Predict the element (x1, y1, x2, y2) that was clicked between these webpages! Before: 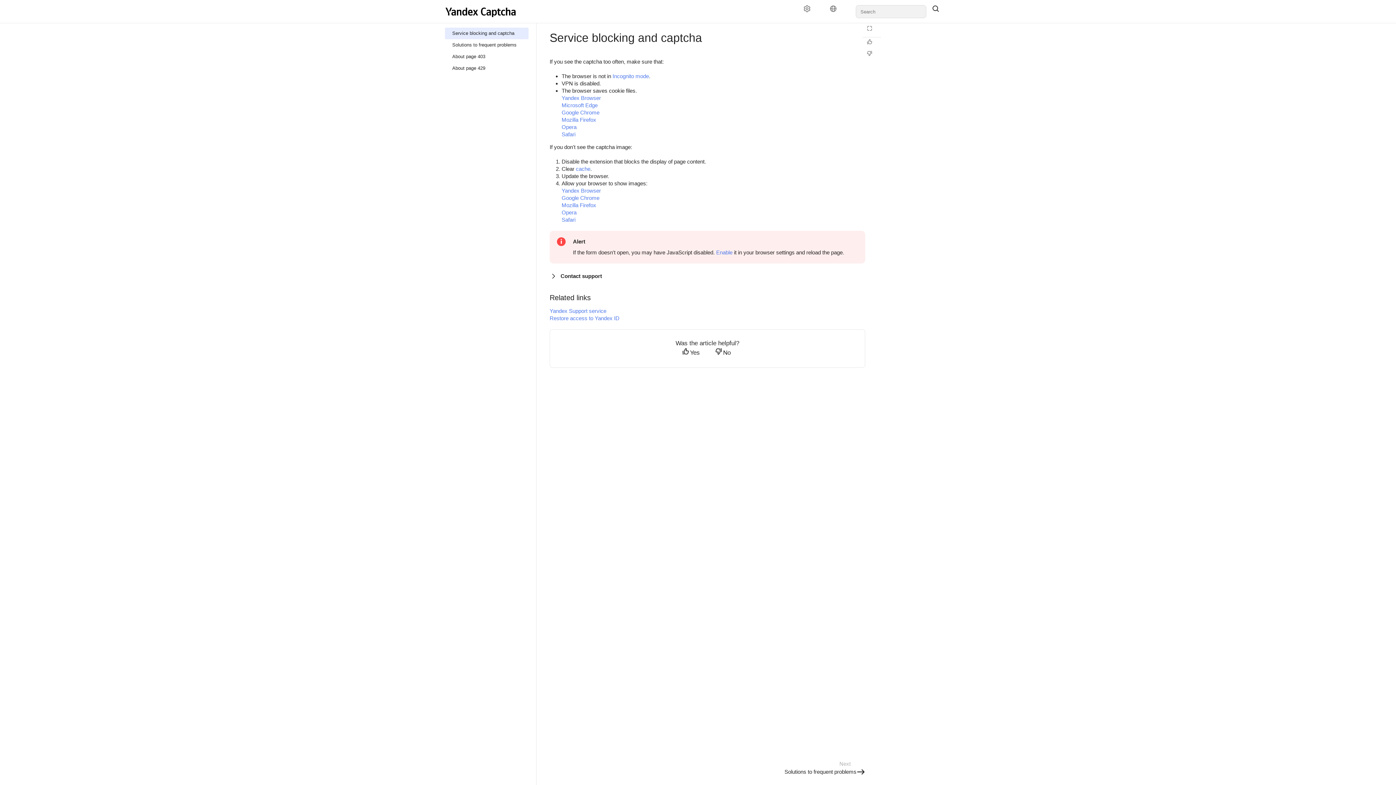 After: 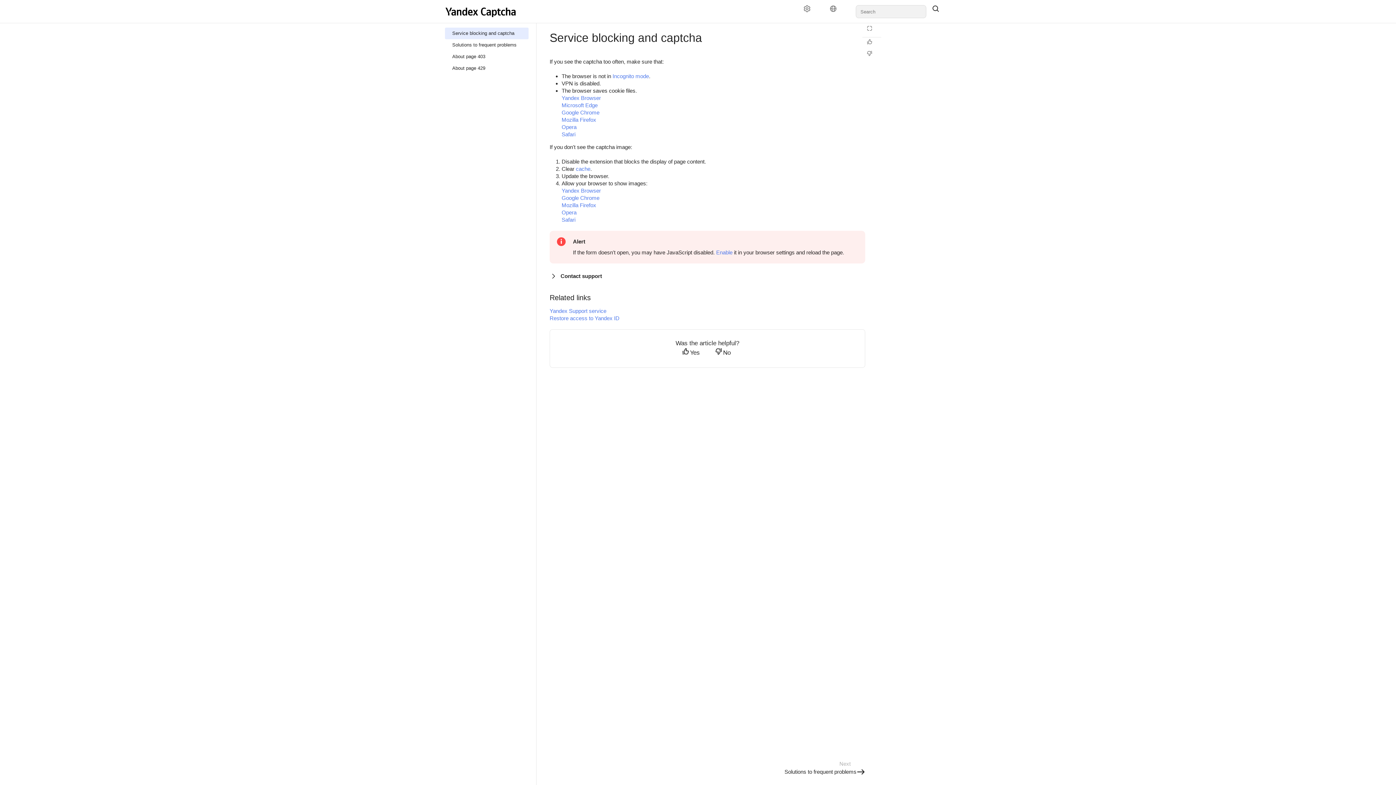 Action: bbox: (926, 5, 951, 18)